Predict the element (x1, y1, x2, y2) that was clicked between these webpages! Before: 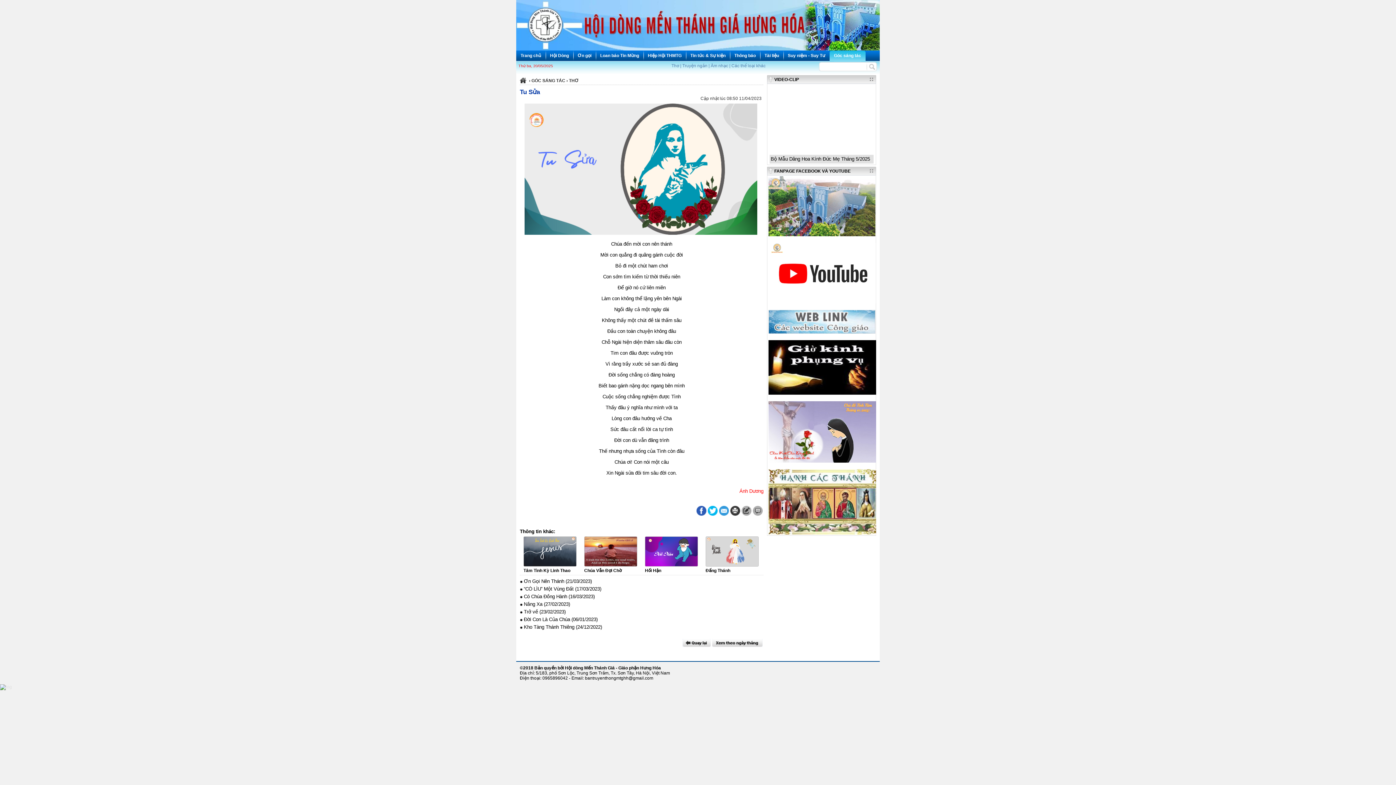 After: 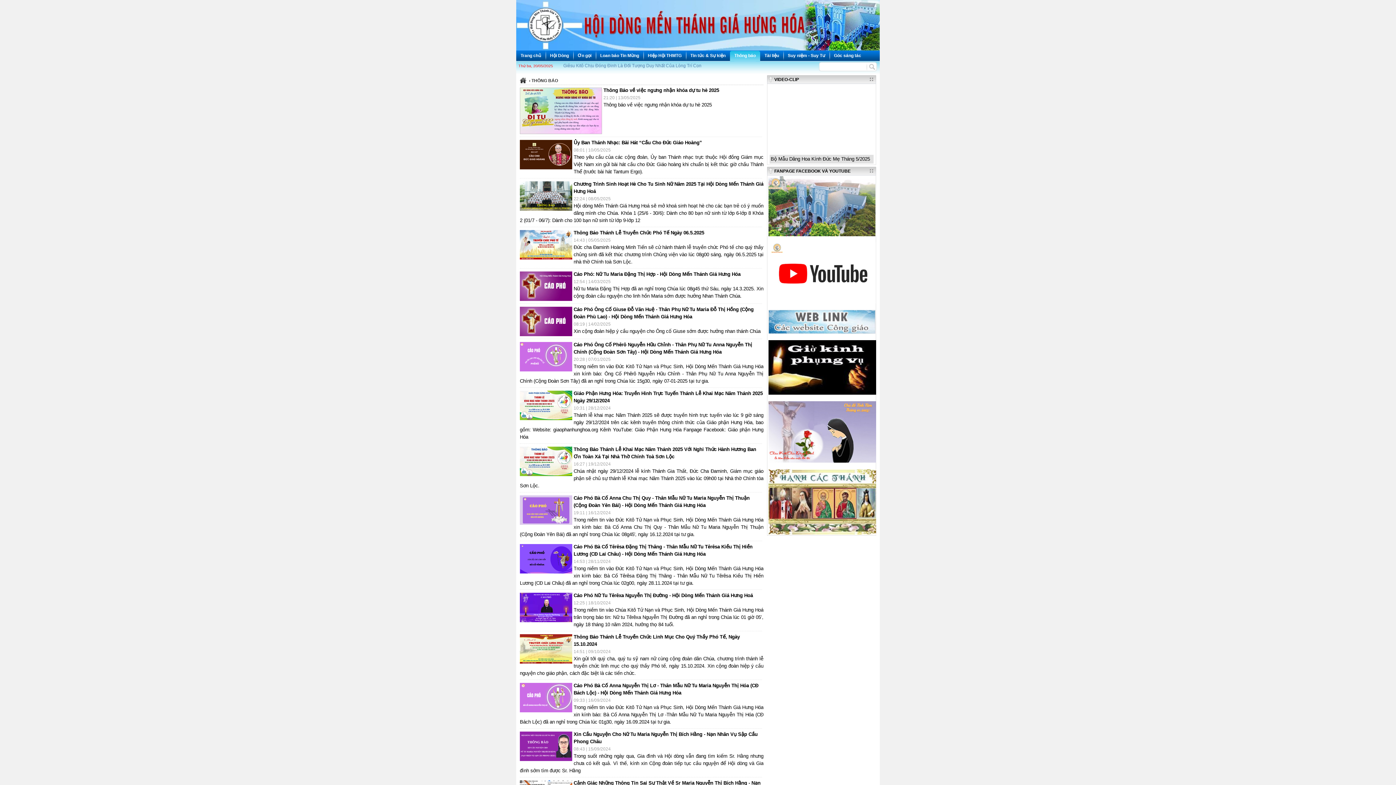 Action: label: Thông báo bbox: (734, 50, 756, 60)